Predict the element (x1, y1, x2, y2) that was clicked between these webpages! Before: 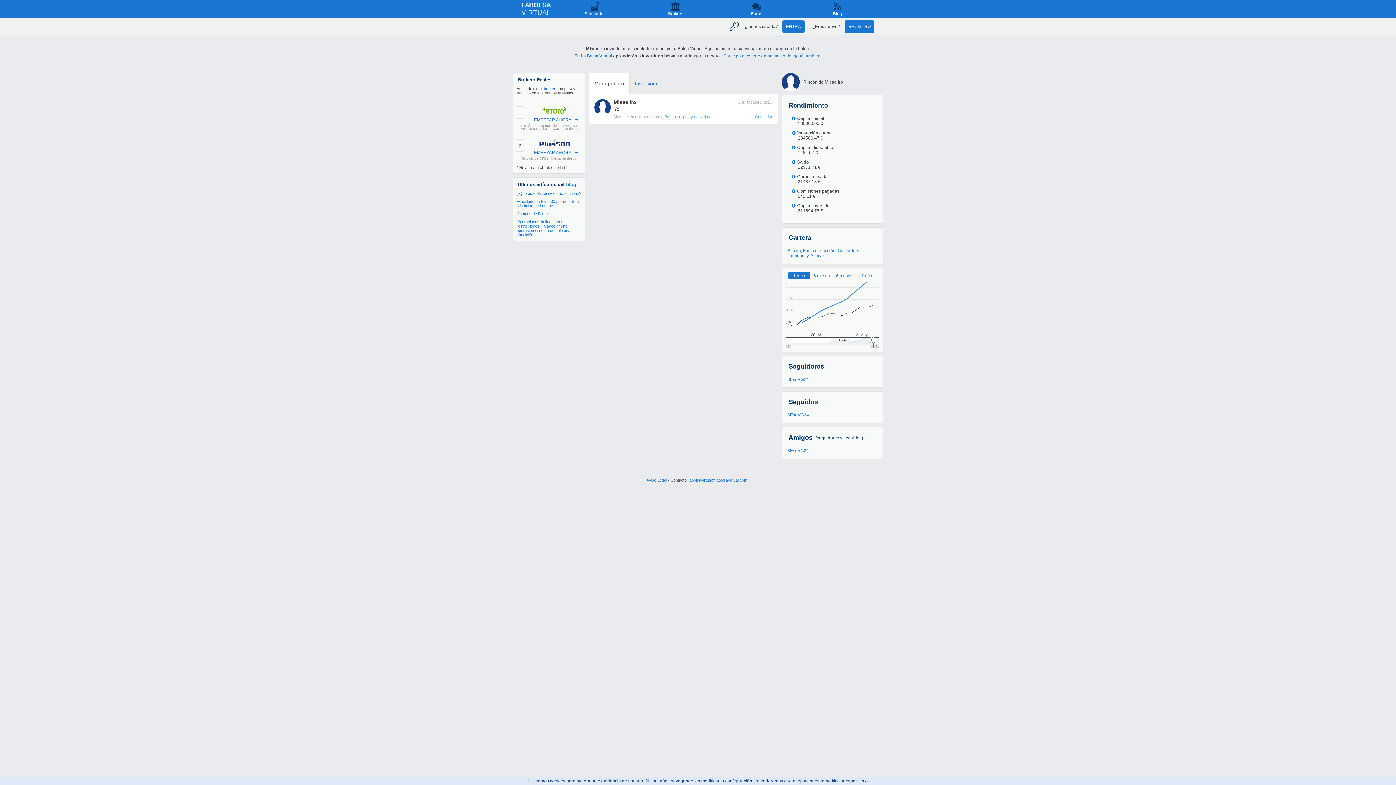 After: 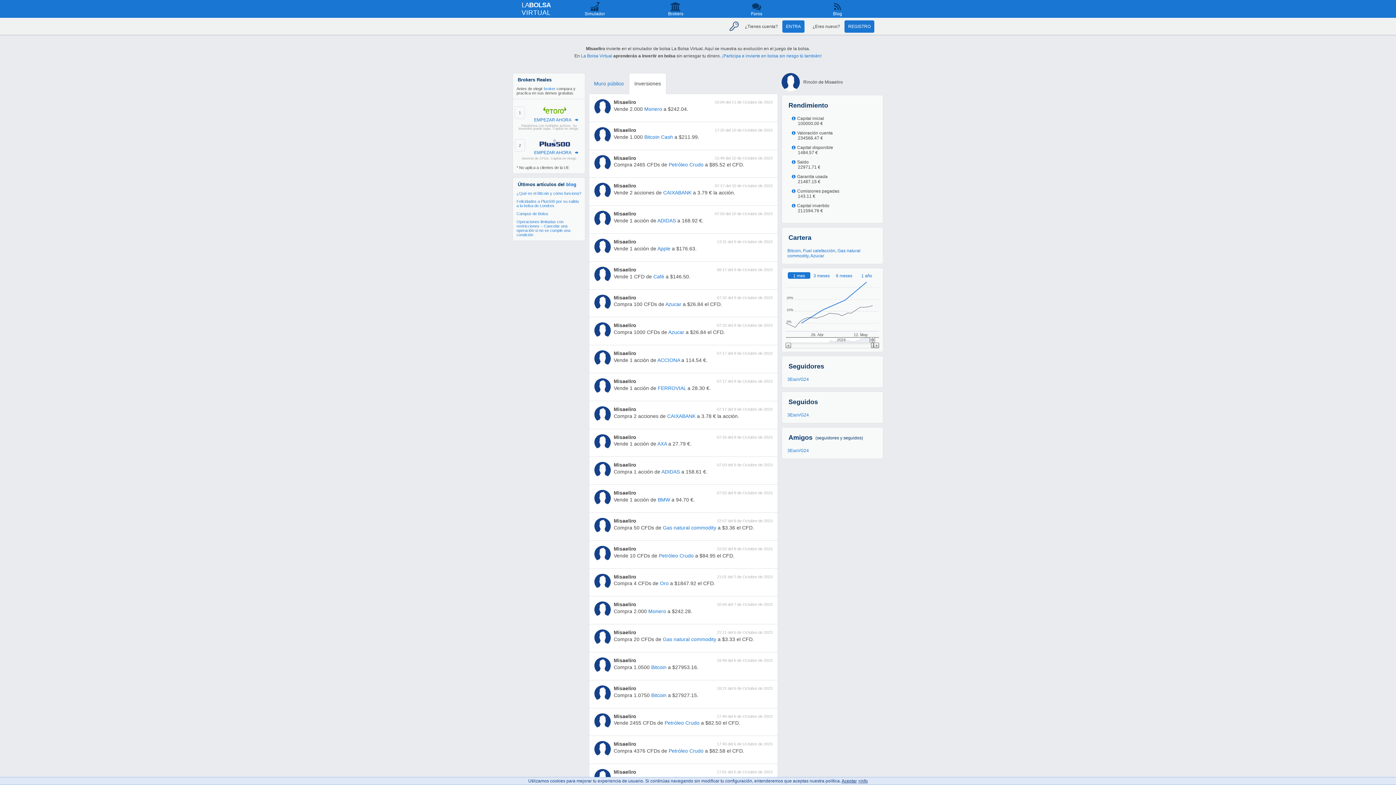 Action: label: Inversiones bbox: (629, 73, 666, 93)